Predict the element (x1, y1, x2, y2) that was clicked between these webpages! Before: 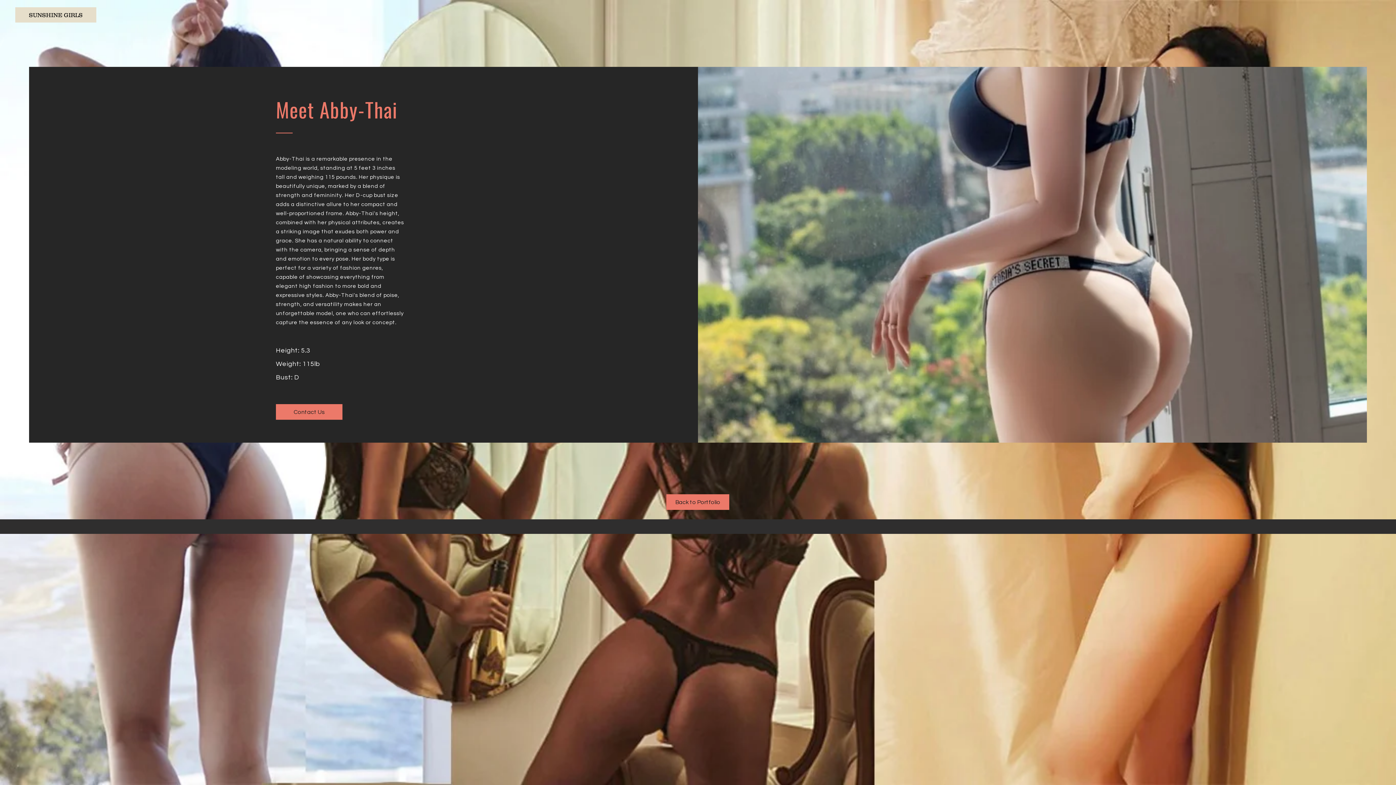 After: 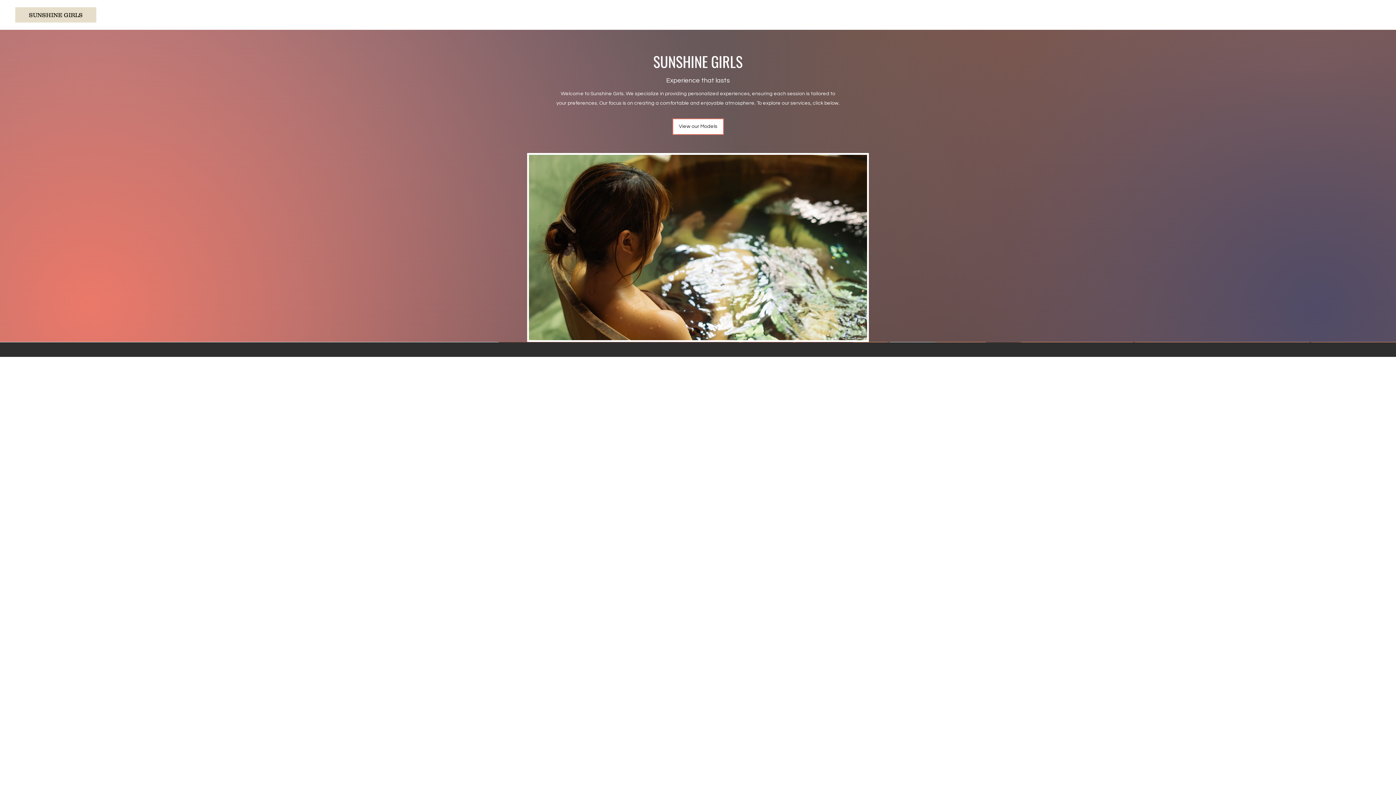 Action: bbox: (15, 7, 96, 22) label: SUNSHINE GIRLS